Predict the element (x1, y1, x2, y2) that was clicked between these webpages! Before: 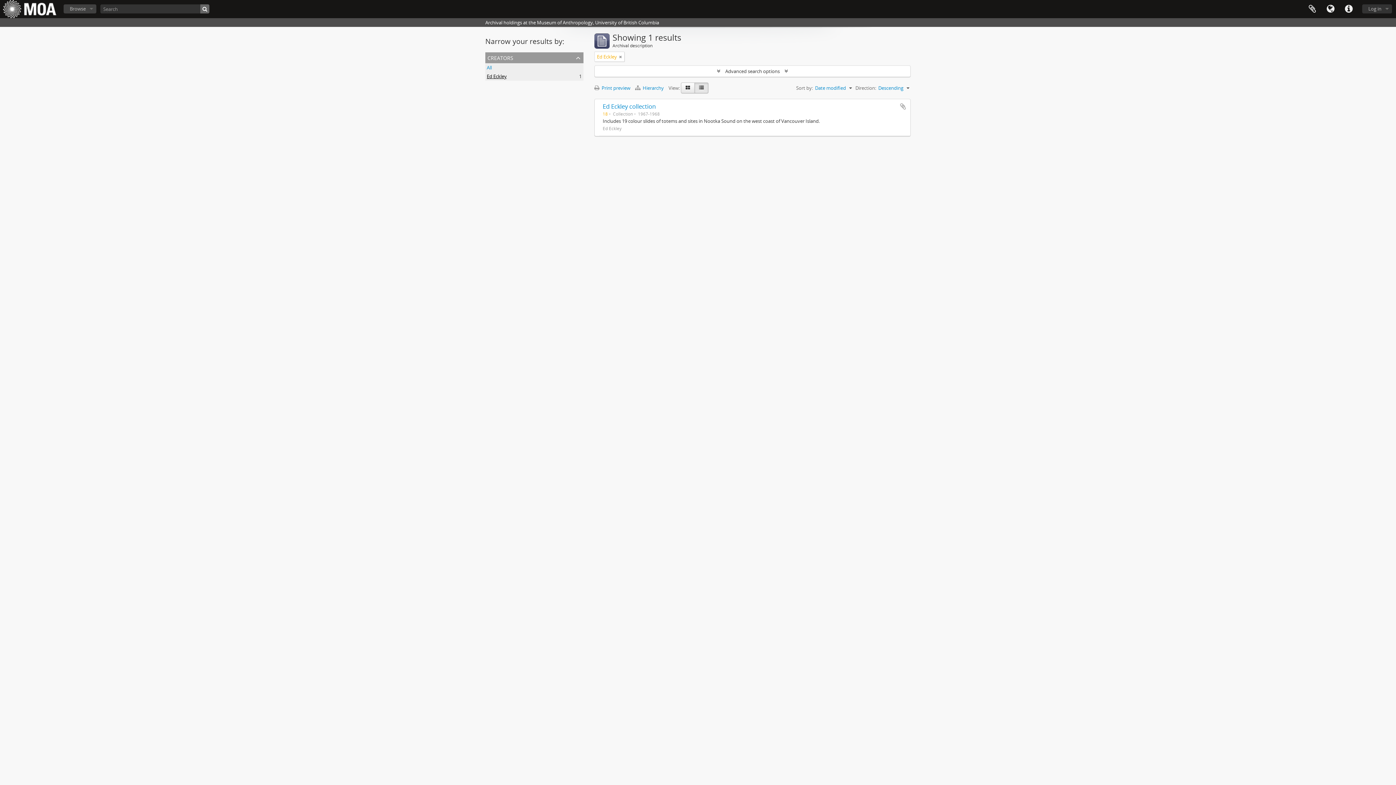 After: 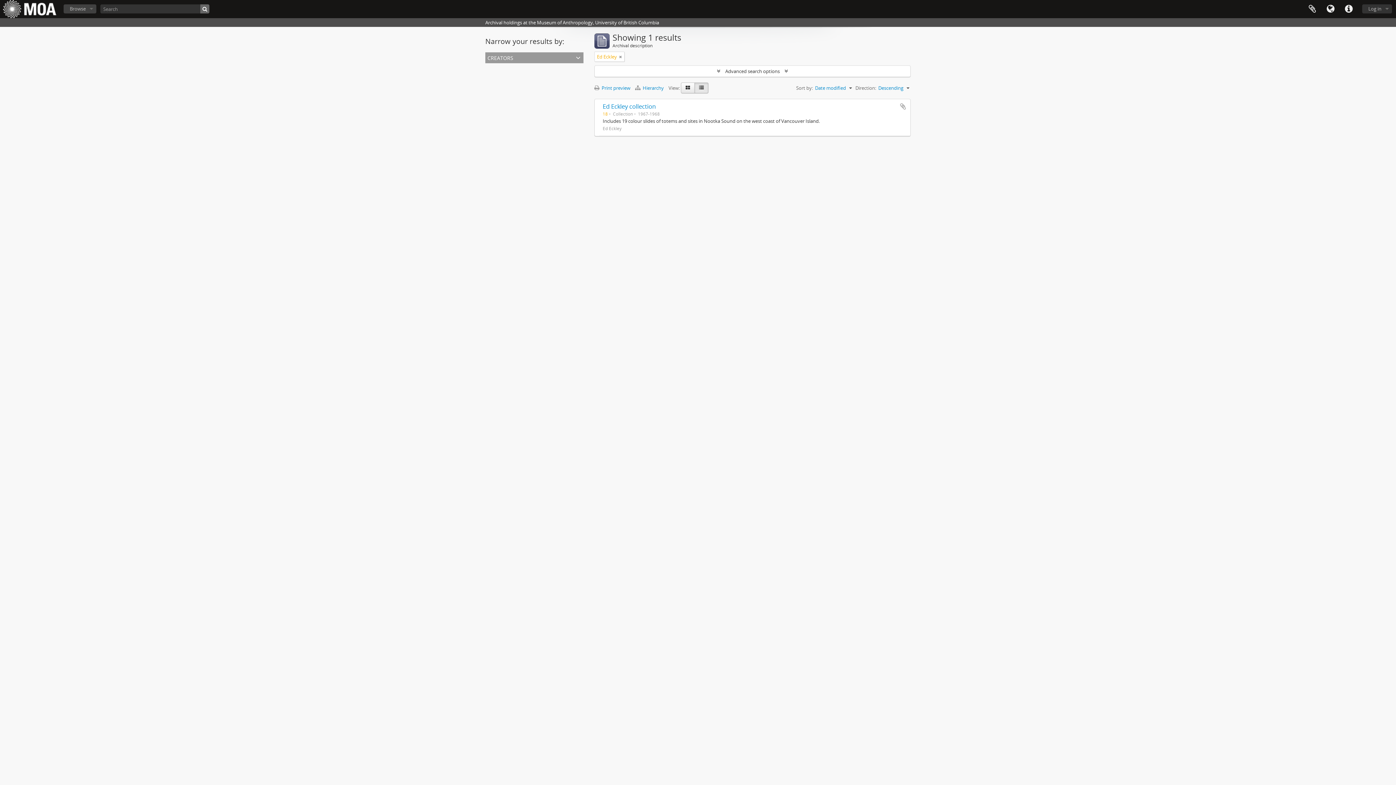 Action: label: creators bbox: (485, 52, 583, 63)